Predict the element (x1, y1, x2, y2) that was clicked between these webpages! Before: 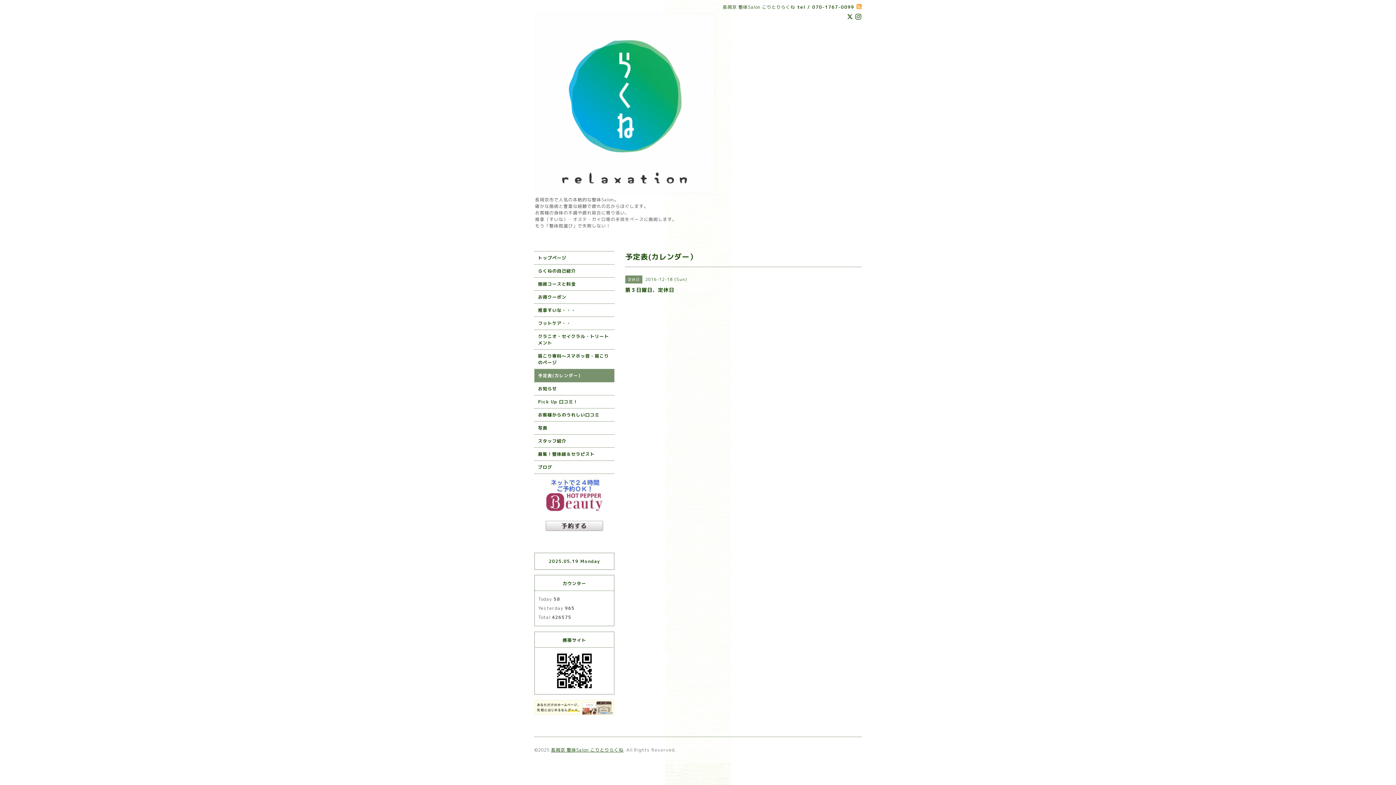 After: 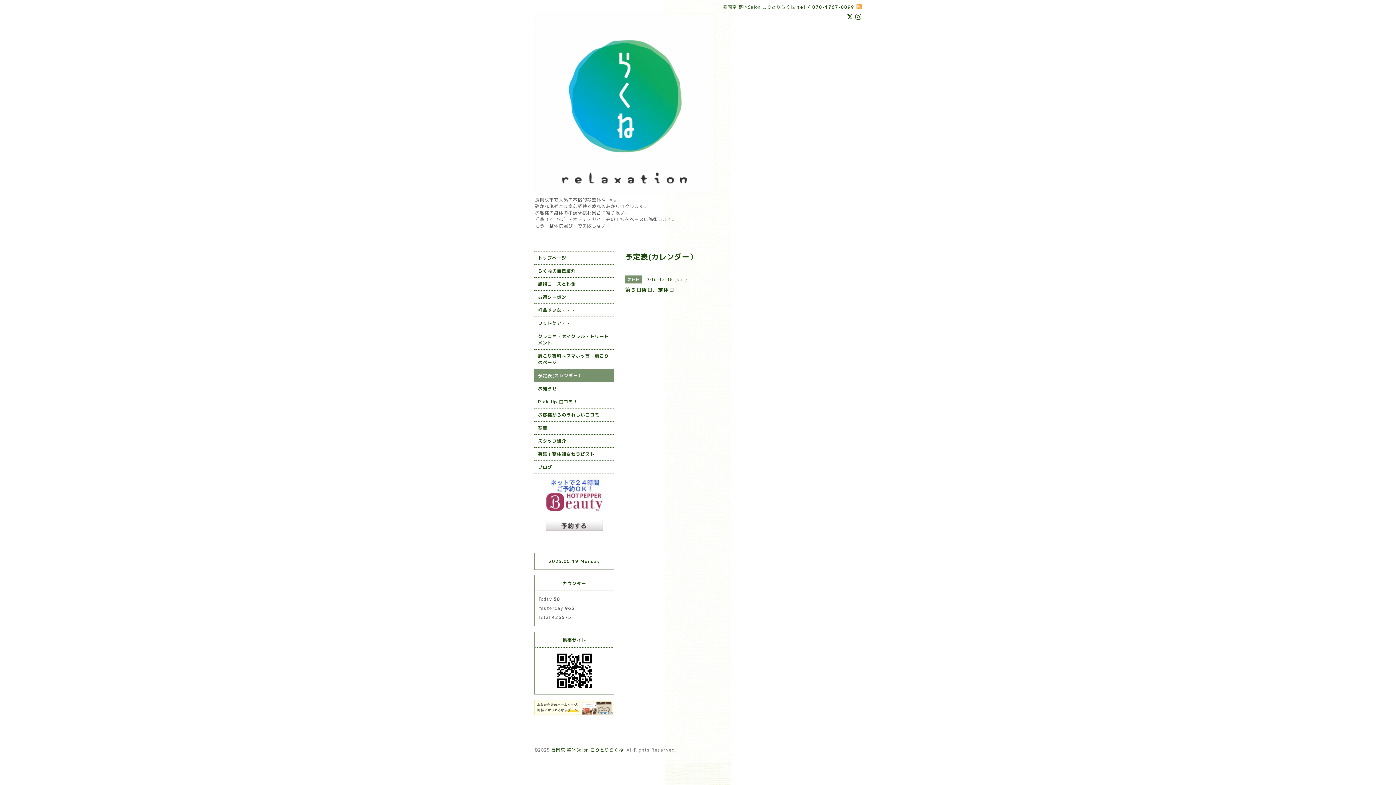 Action: bbox: (545, 522, 603, 528)